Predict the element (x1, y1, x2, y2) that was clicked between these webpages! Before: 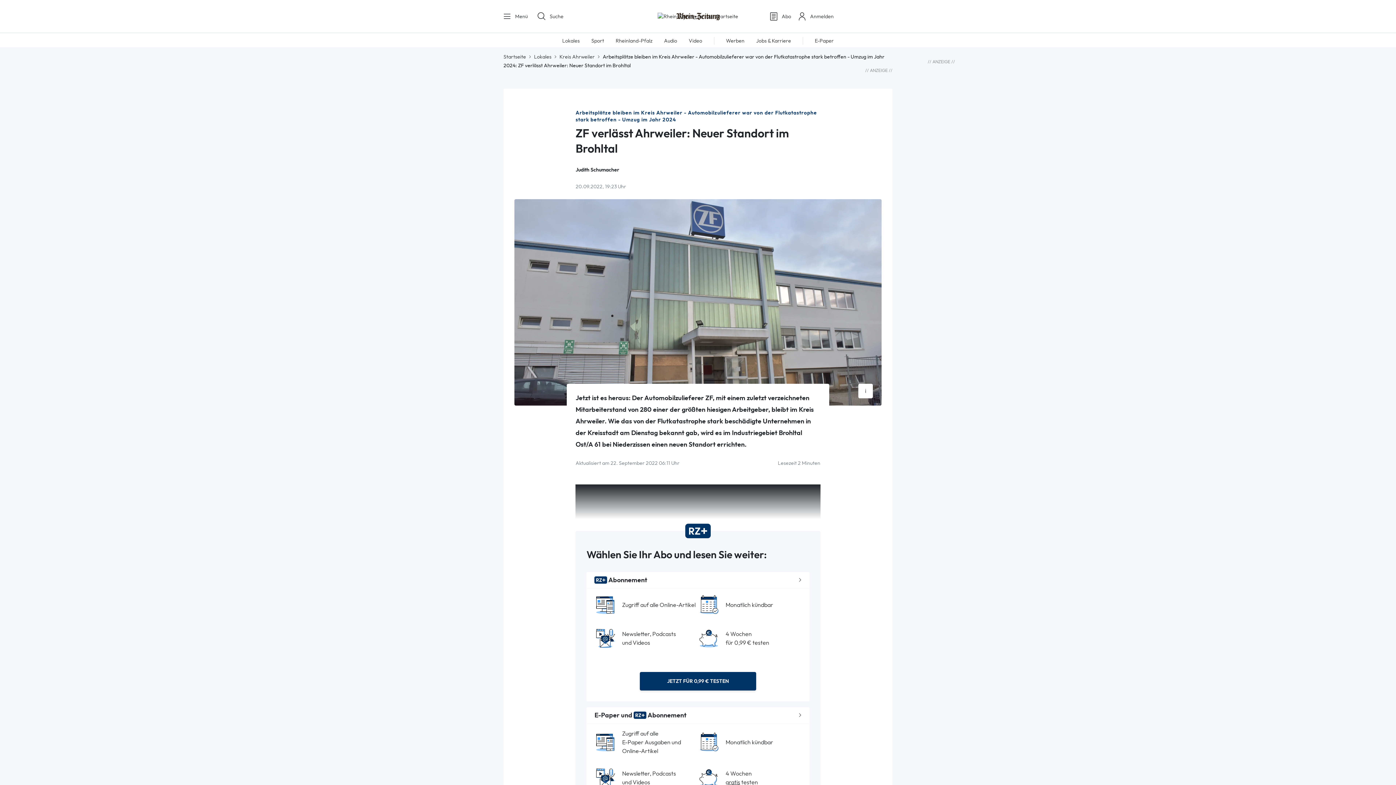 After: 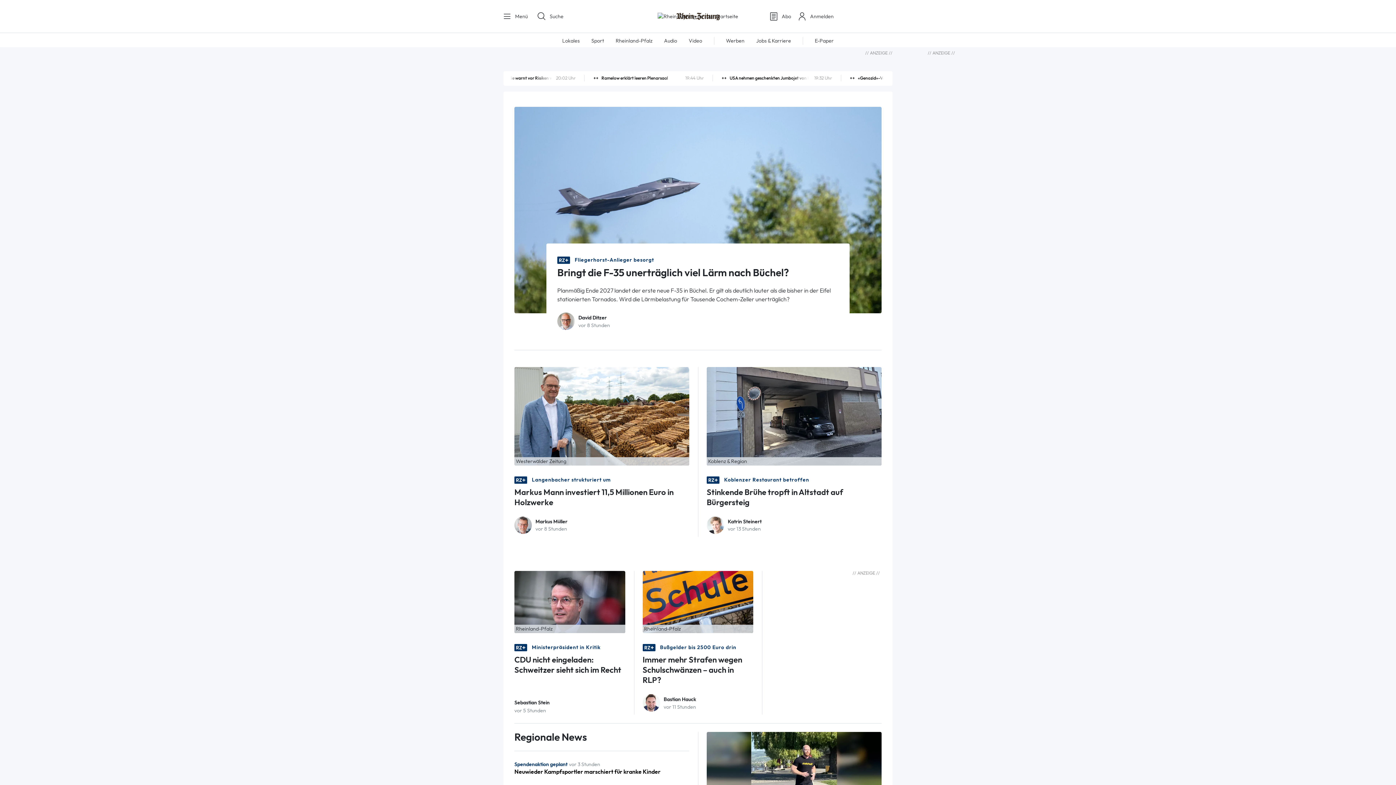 Action: bbox: (657, 12, 738, 19)